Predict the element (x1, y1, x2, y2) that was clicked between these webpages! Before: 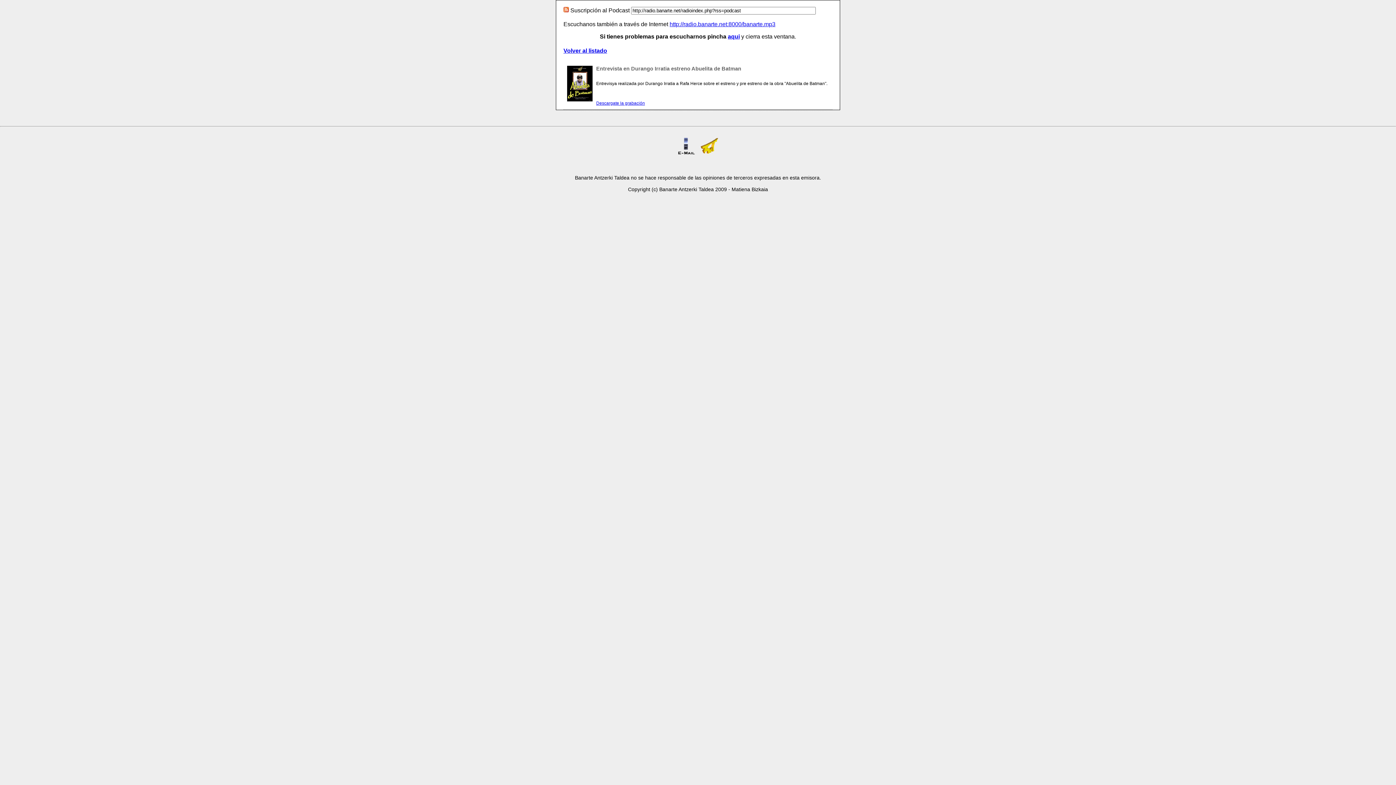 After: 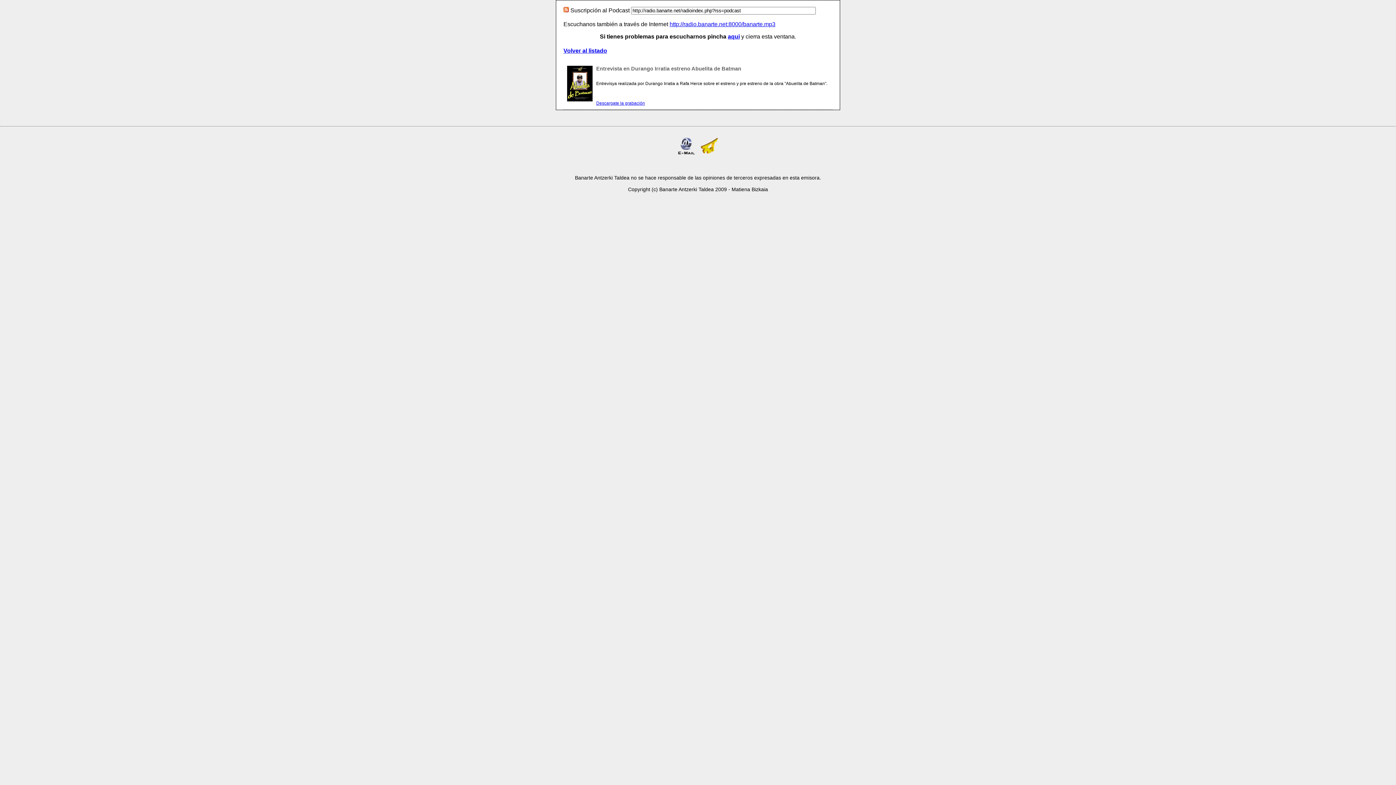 Action: bbox: (567, 97, 592, 102)